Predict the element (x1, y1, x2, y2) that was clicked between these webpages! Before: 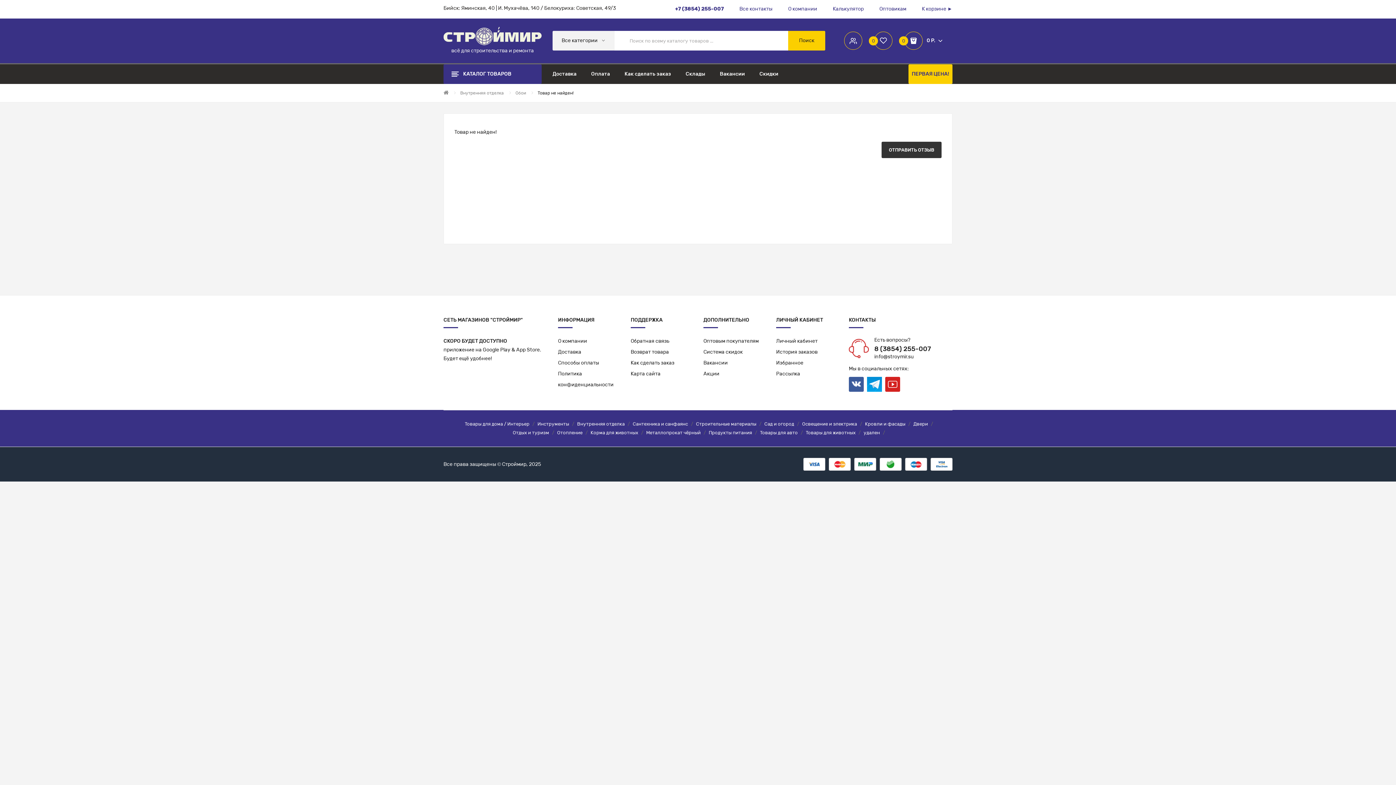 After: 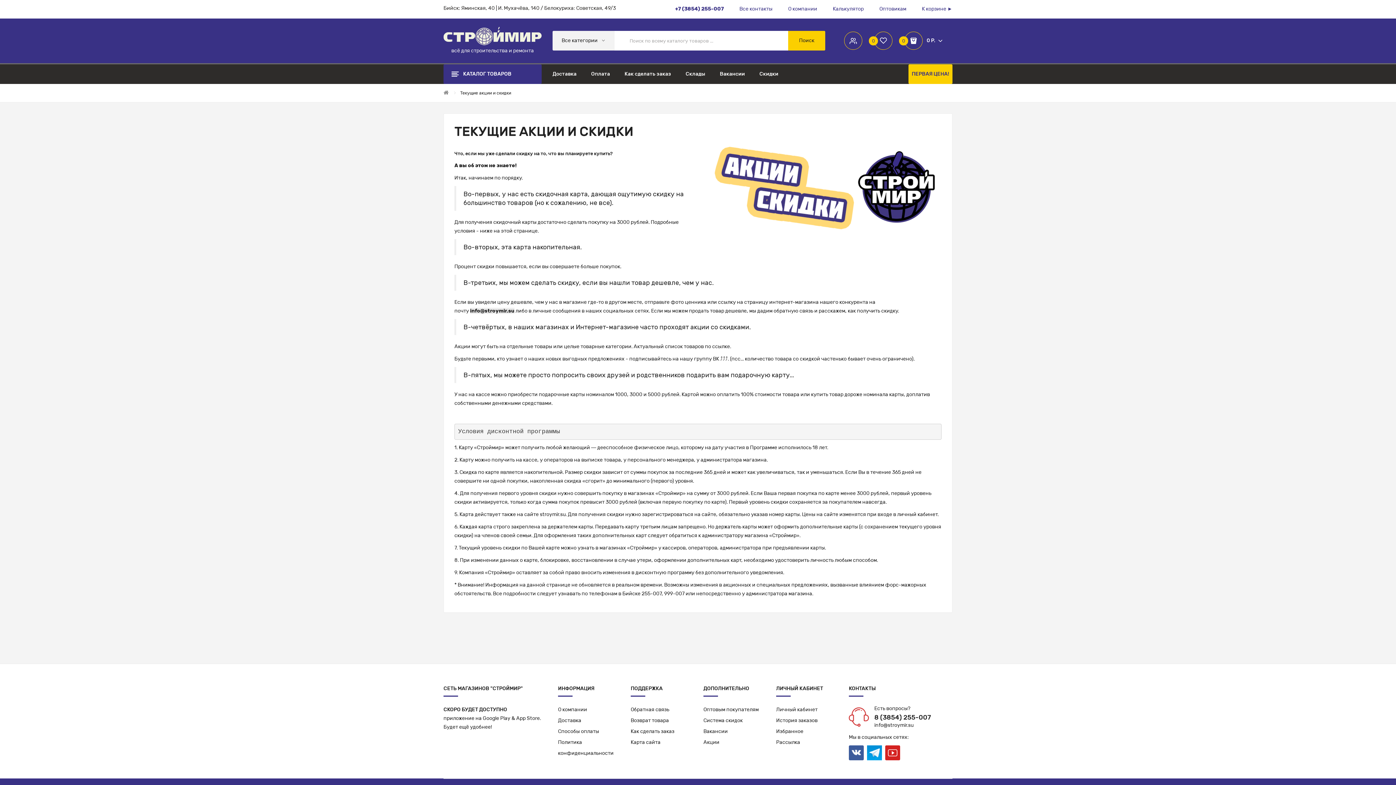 Action: label: Система скидок bbox: (703, 346, 765, 357)